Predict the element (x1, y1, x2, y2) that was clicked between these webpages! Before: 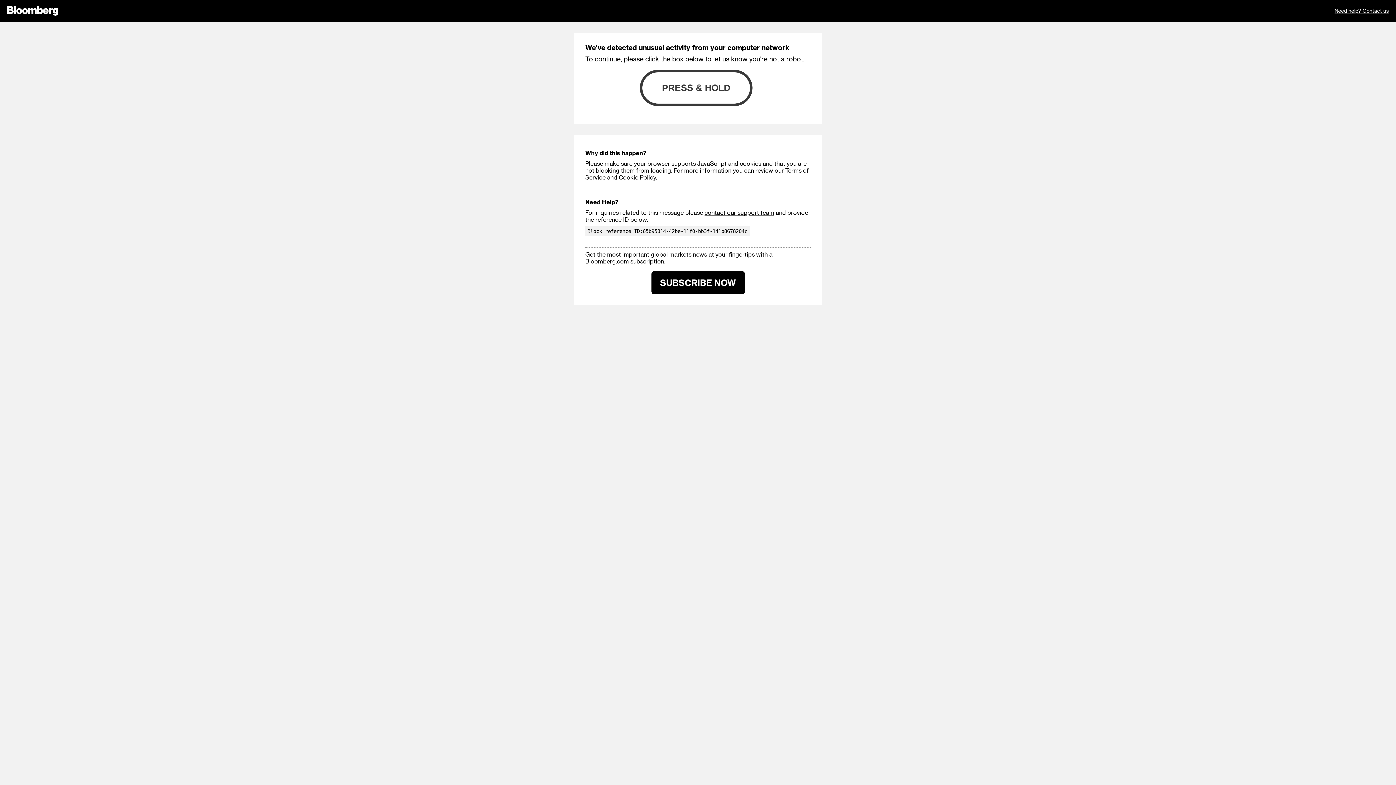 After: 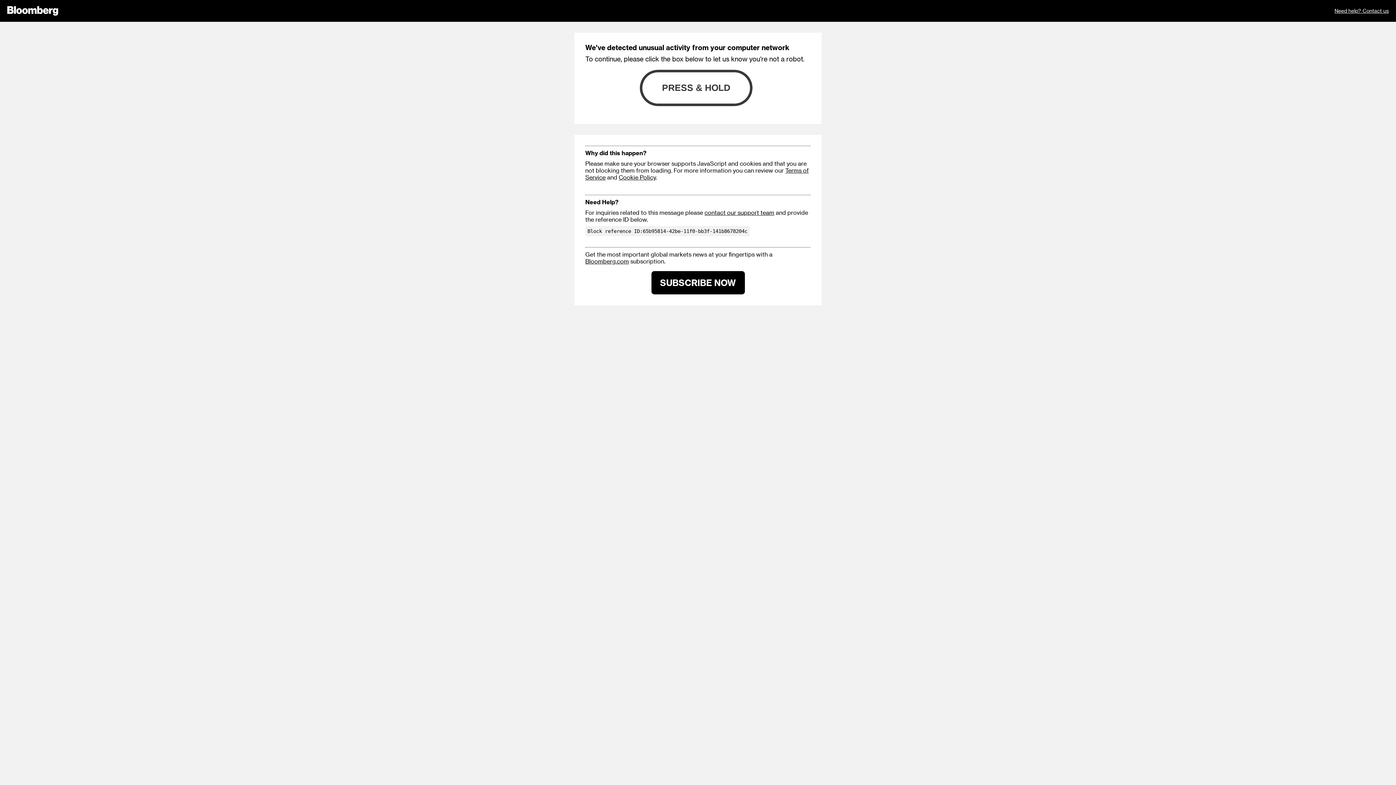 Action: label: Cookie Policy bbox: (618, 173, 656, 180)